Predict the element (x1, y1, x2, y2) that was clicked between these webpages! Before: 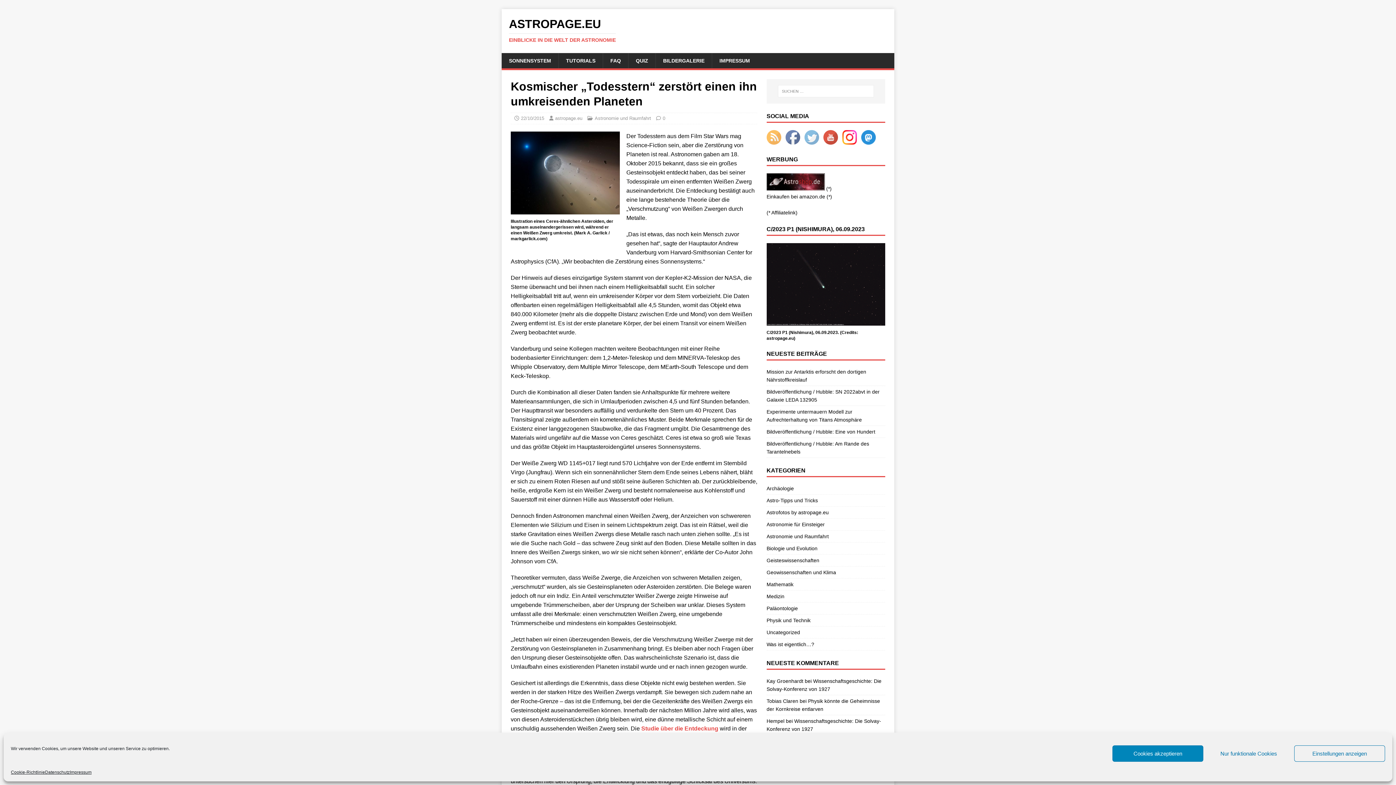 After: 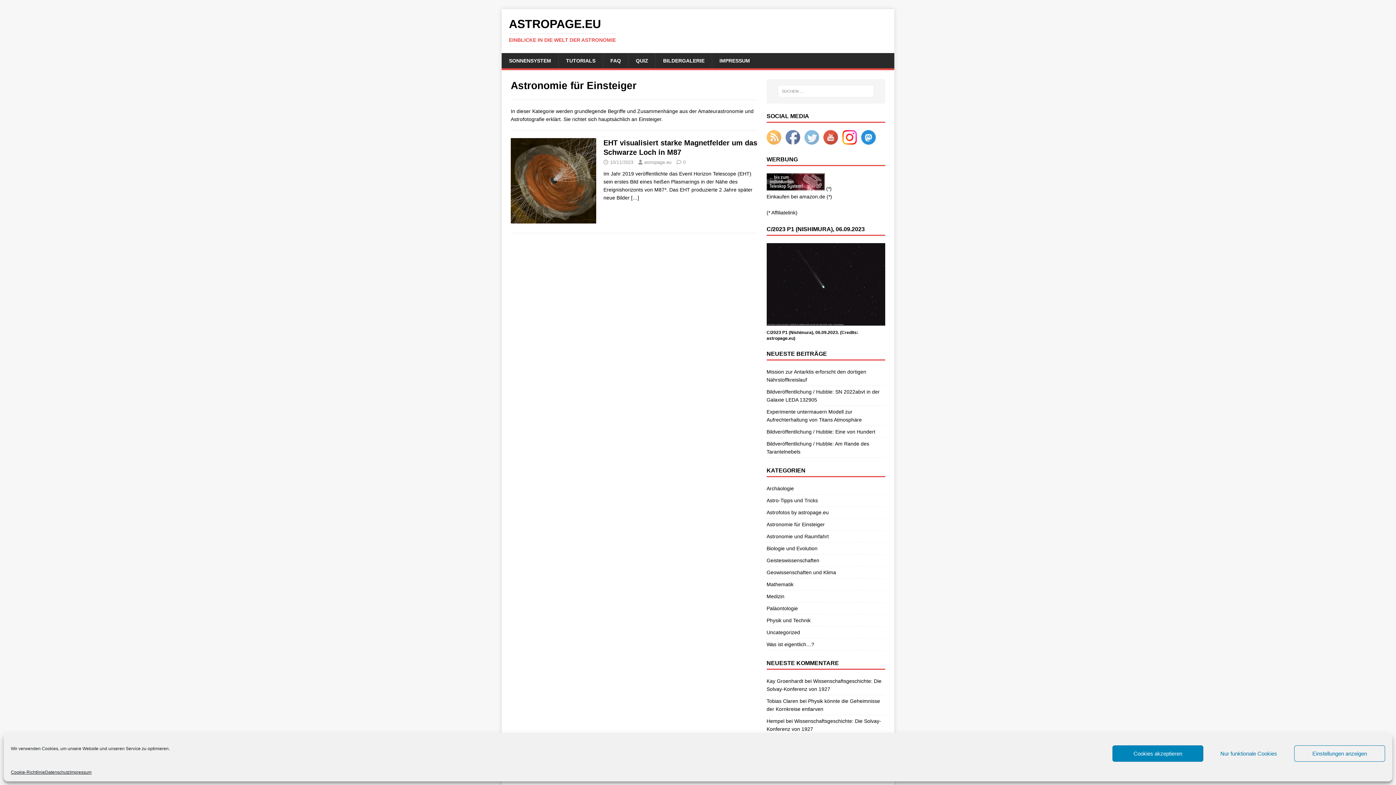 Action: bbox: (766, 518, 885, 530) label: Astronomie für Einsteiger